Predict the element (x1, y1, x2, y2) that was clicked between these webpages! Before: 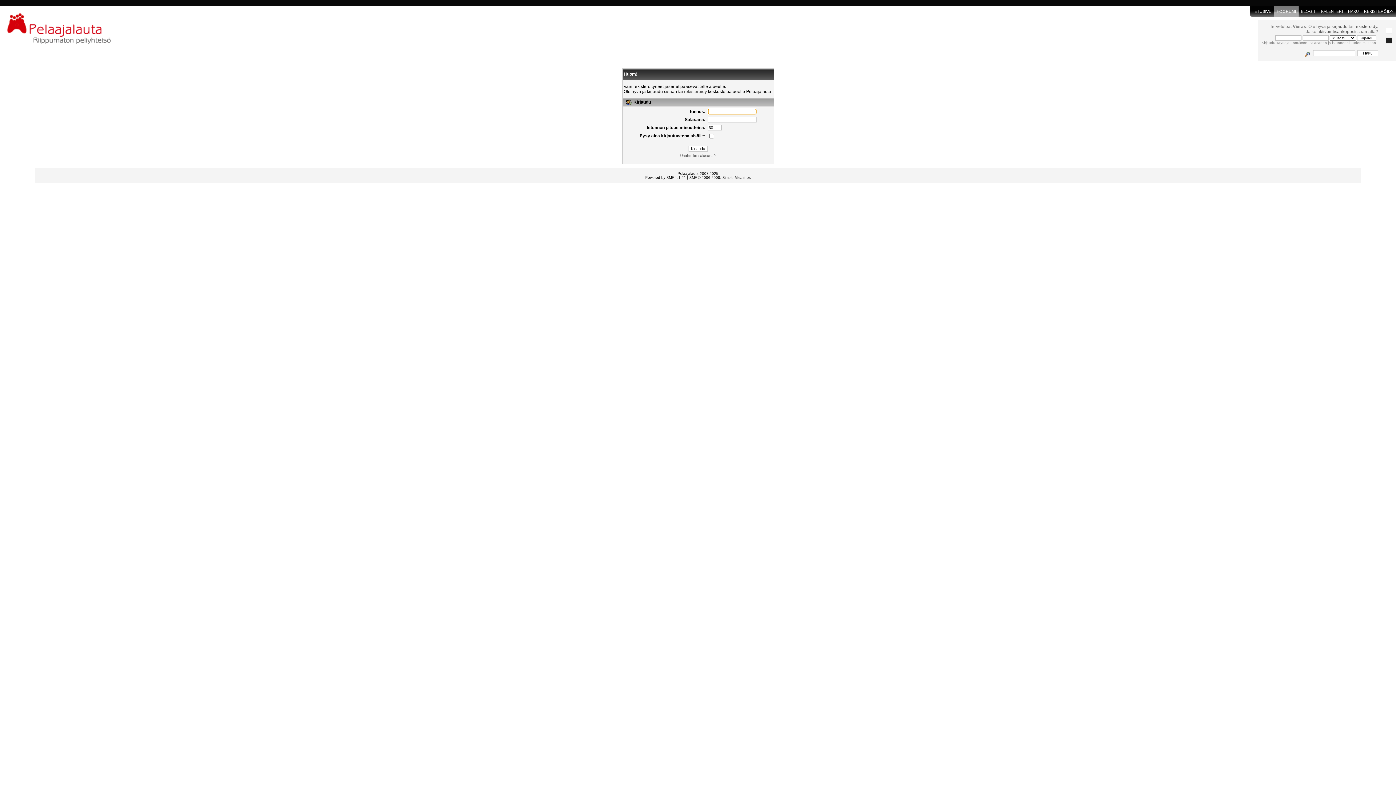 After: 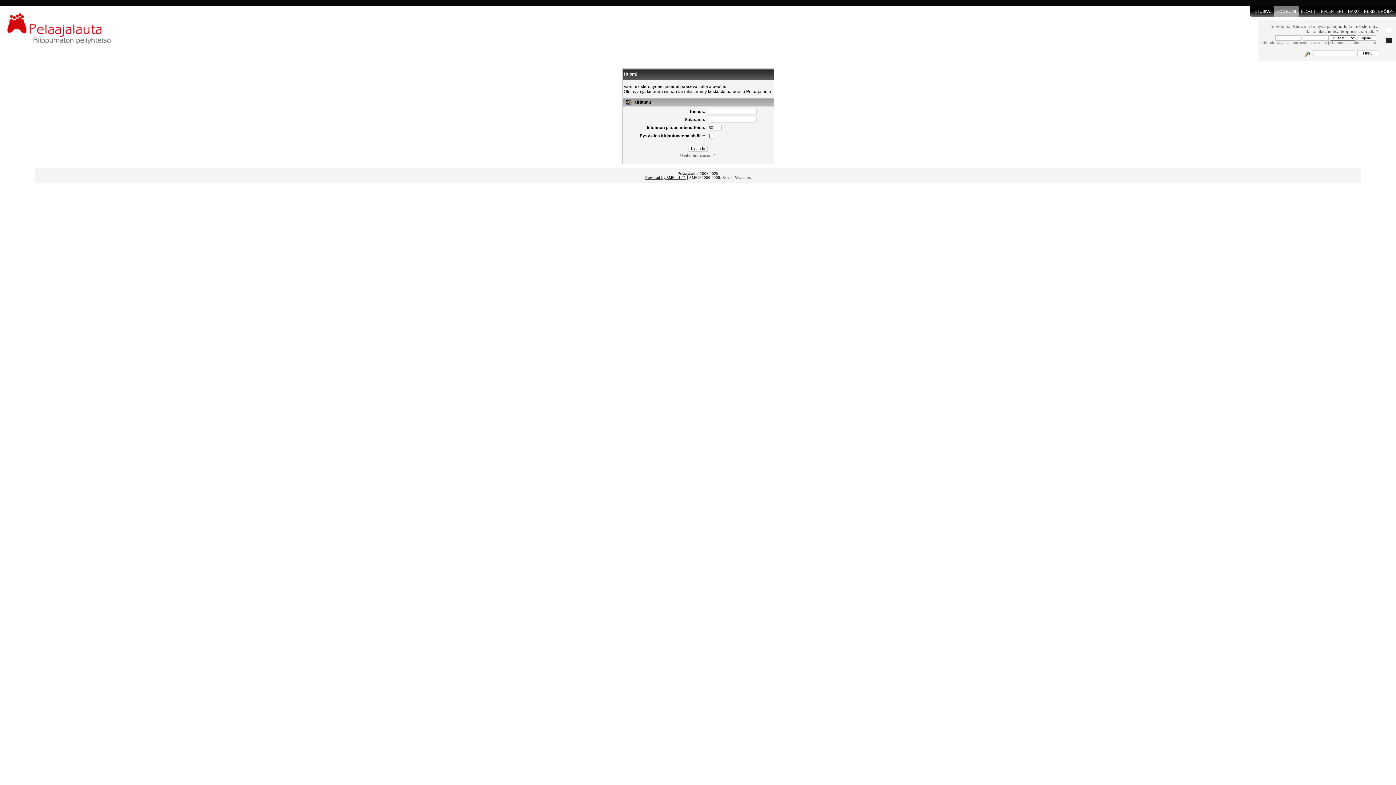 Action: label: Powered by SMF 1.1.21 bbox: (645, 175, 686, 179)